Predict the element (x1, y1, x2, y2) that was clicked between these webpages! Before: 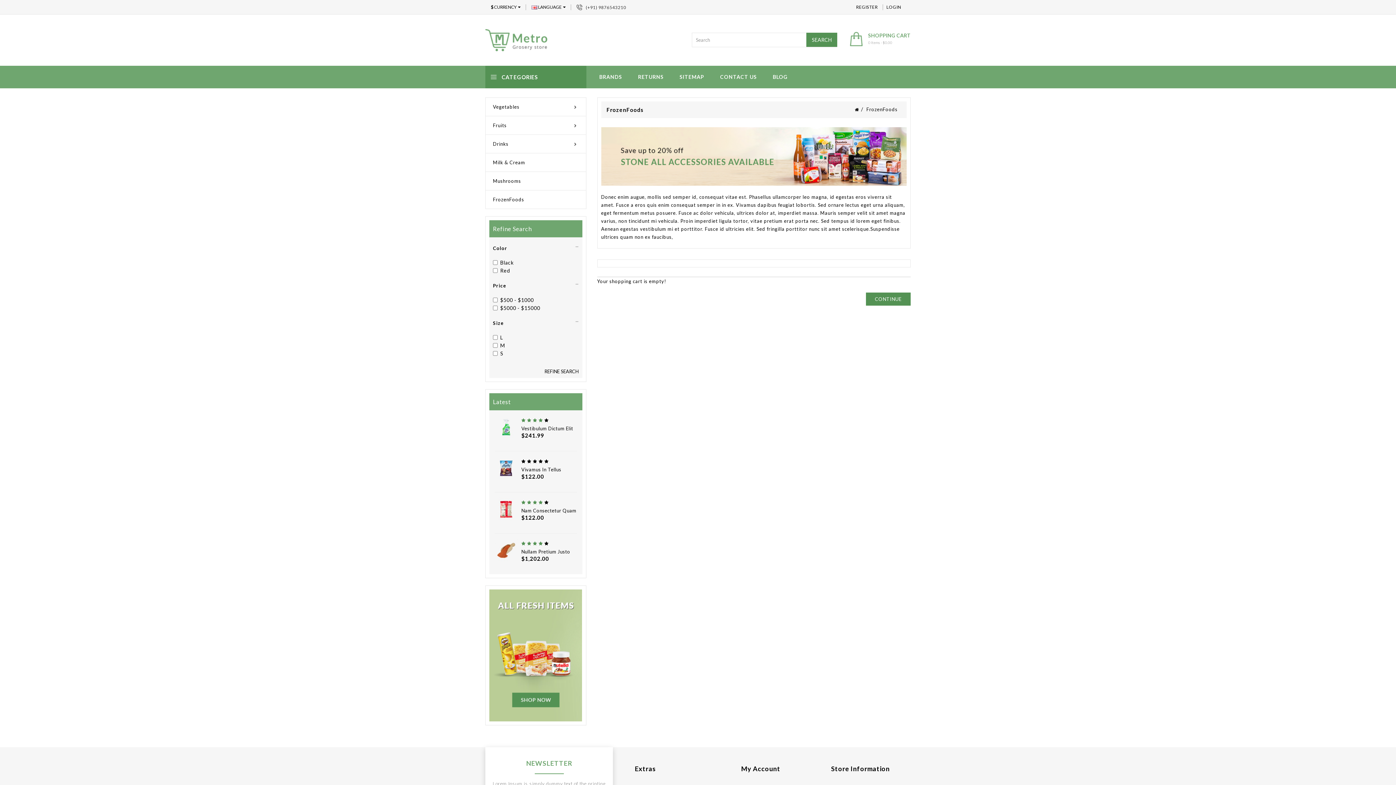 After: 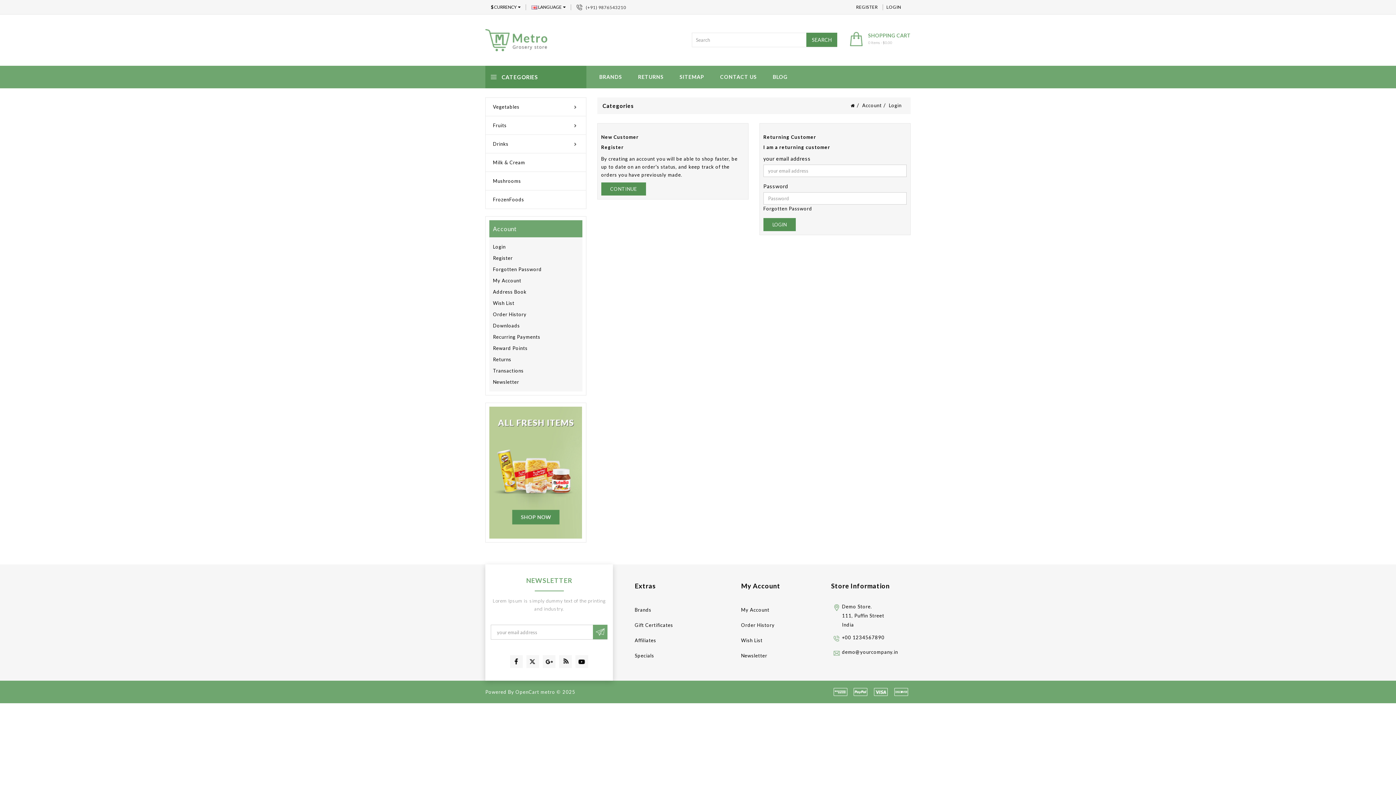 Action: label: LOGIN bbox: (886, 3, 901, 10)